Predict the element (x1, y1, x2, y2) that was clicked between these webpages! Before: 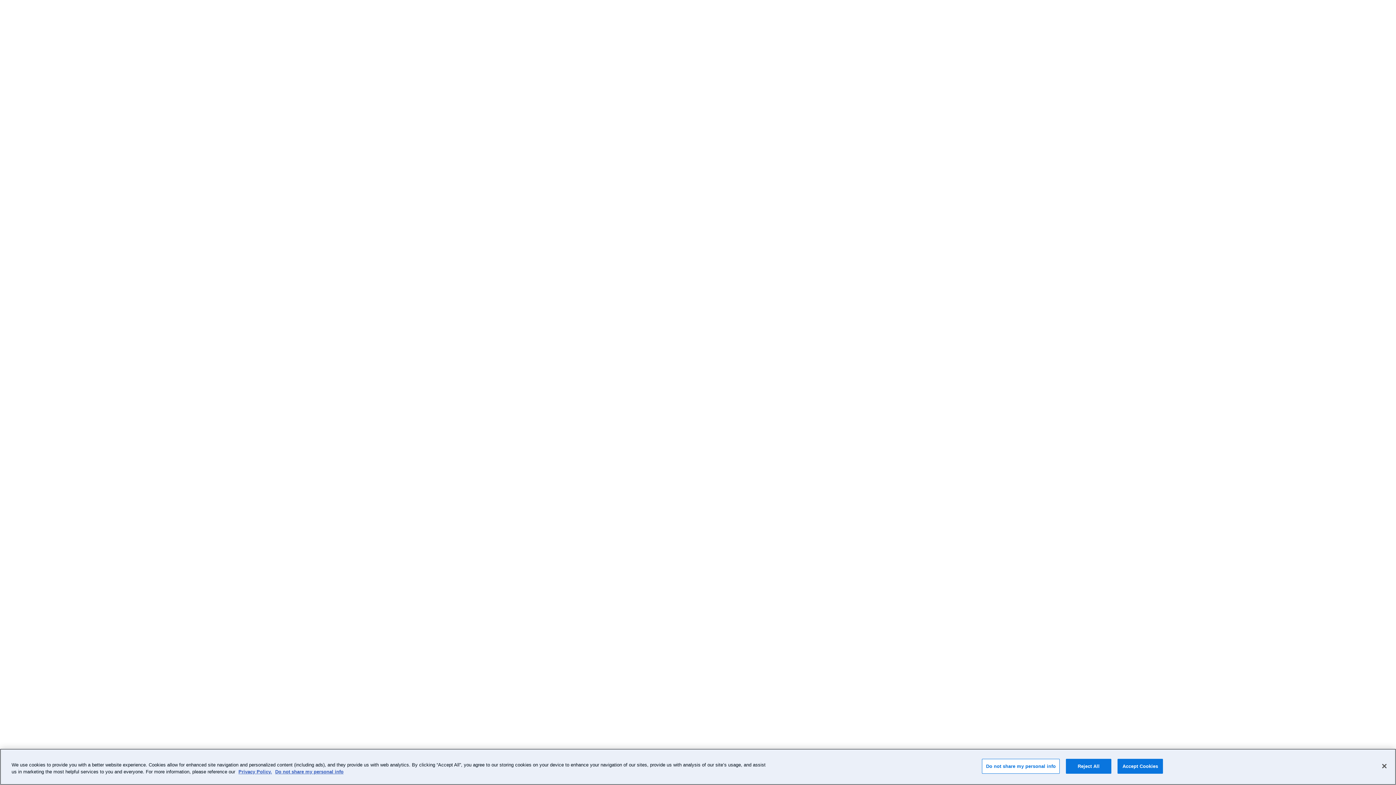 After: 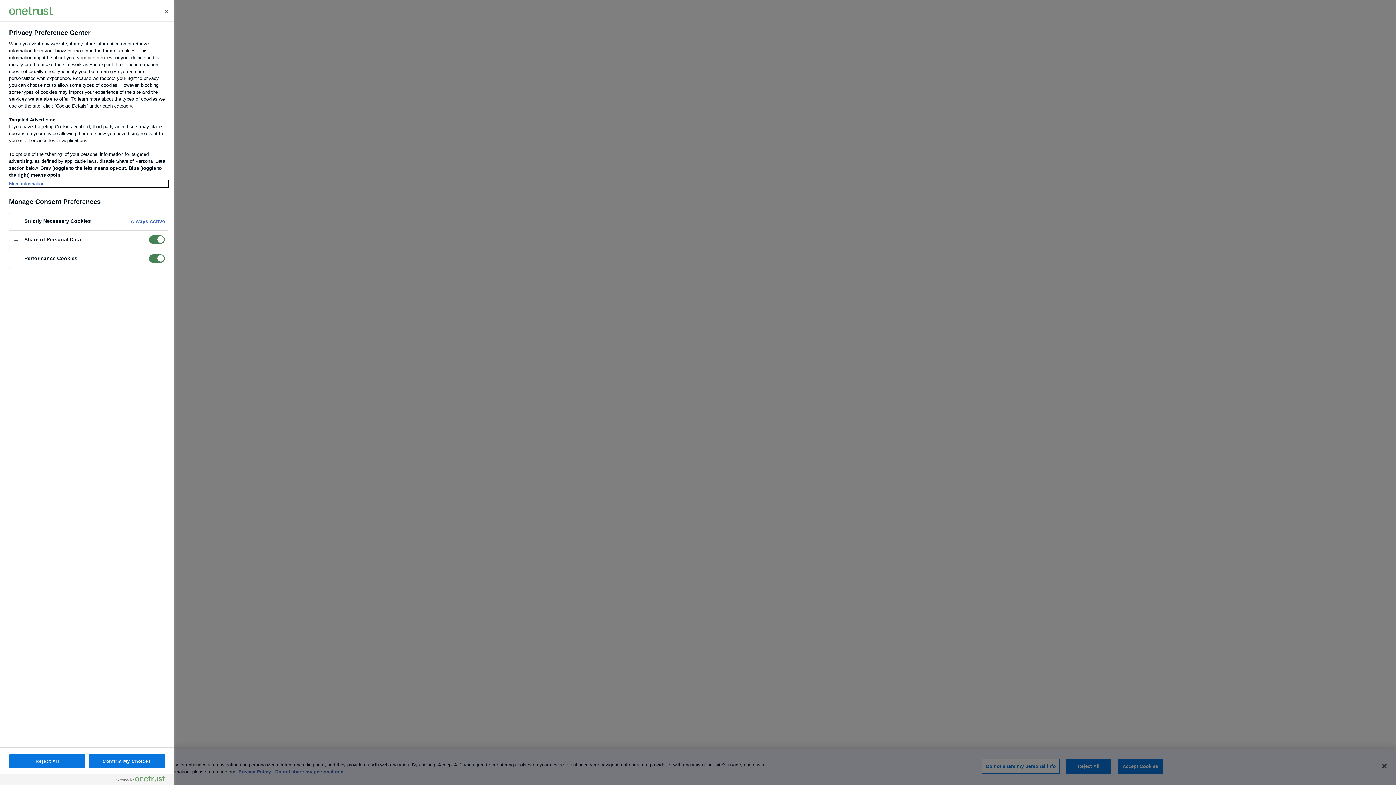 Action: bbox: (982, 759, 1060, 774) label: Do not share my personal info